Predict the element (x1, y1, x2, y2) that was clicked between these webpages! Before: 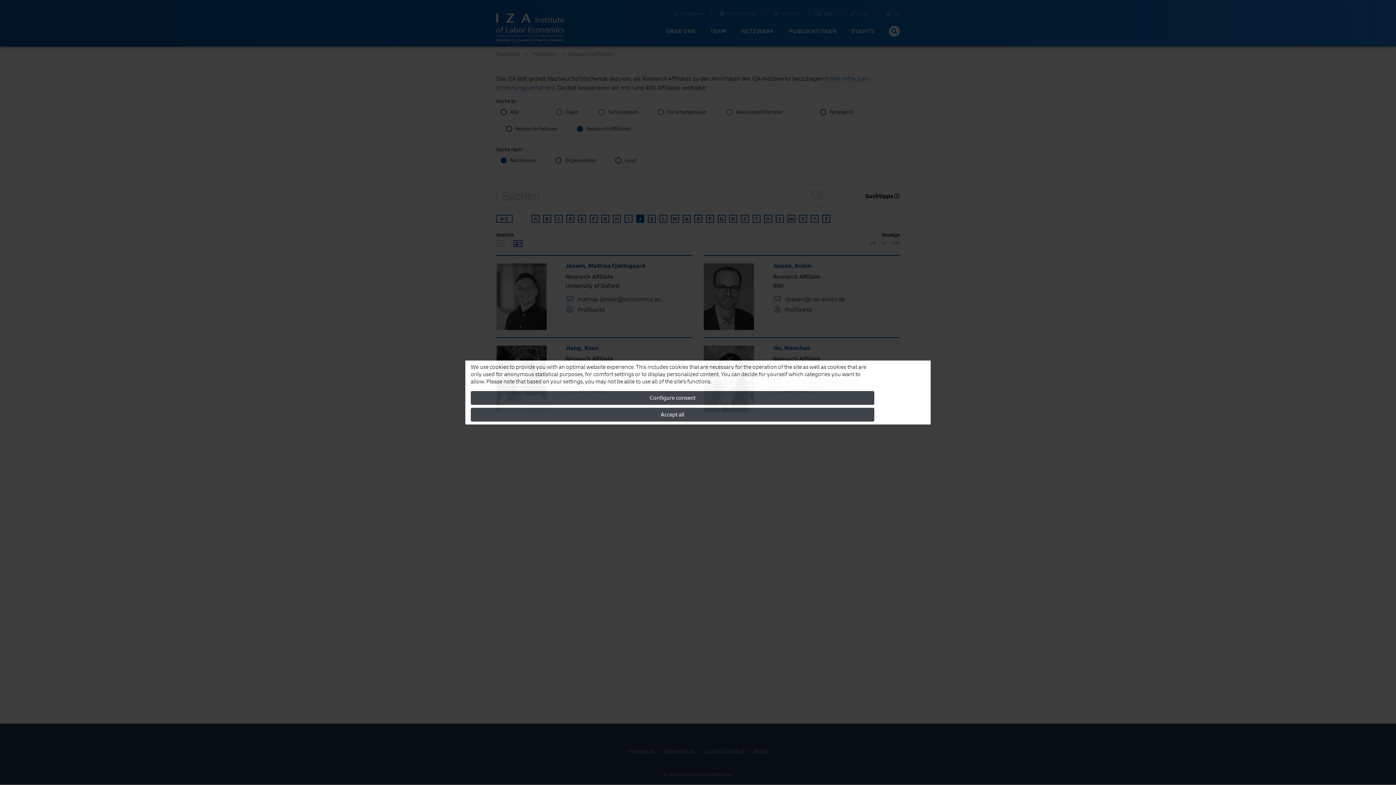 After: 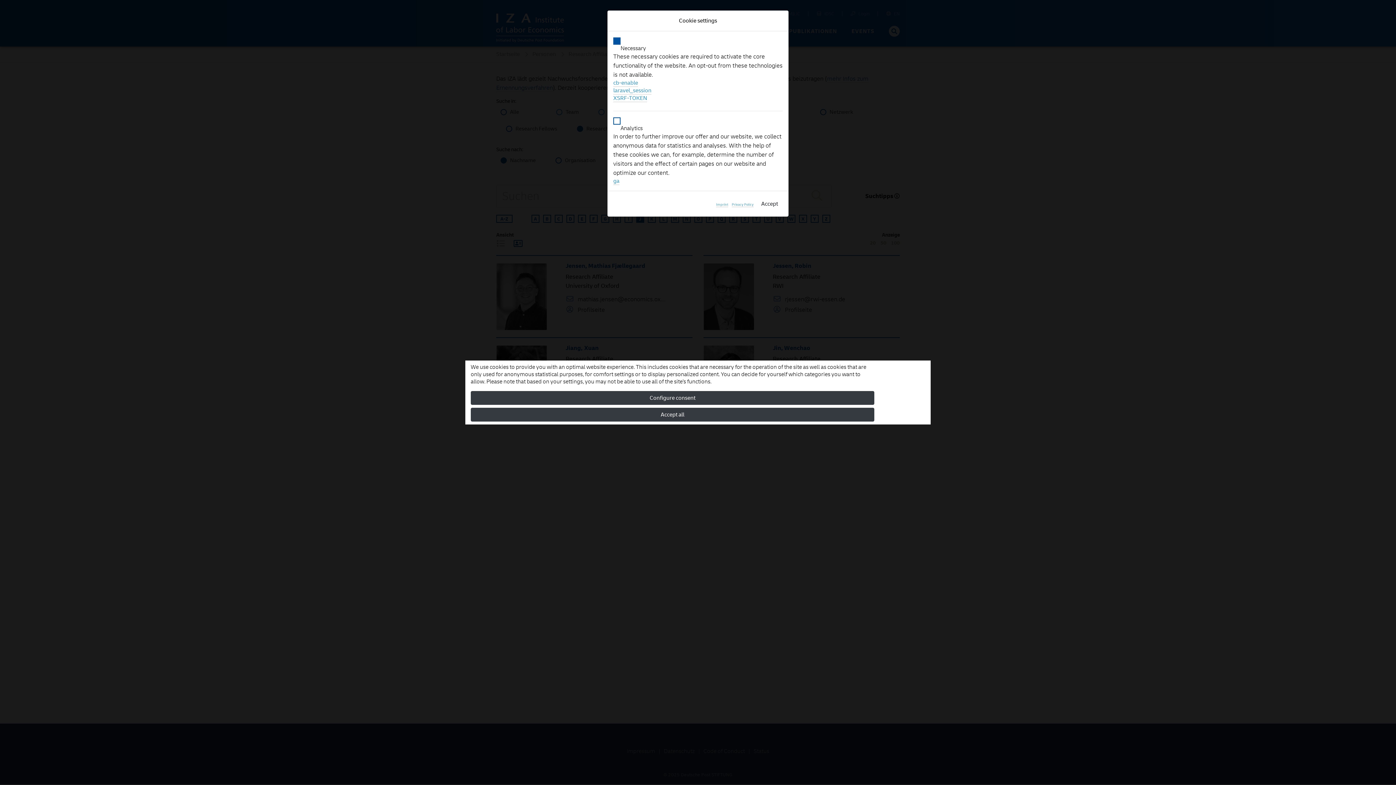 Action: label: Configure consent bbox: (470, 391, 874, 405)